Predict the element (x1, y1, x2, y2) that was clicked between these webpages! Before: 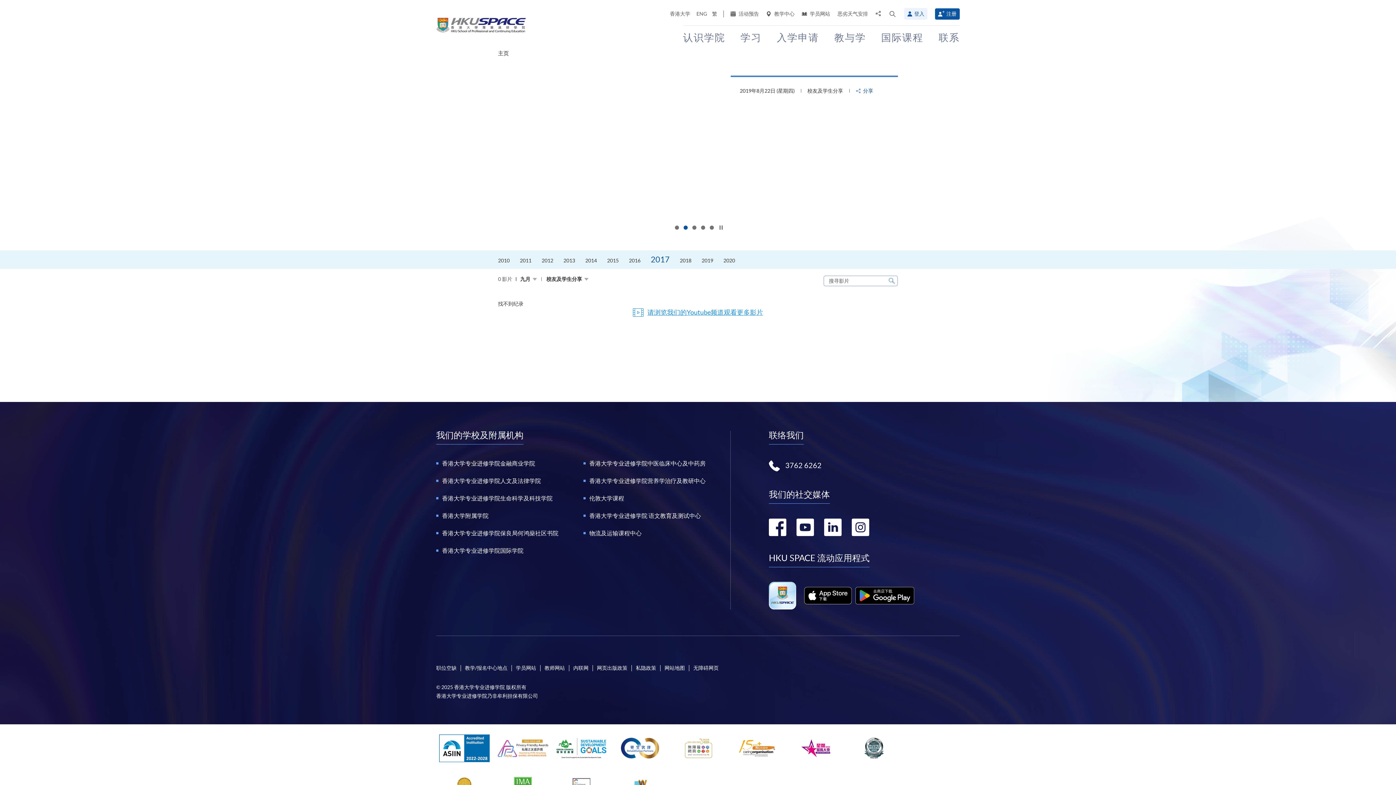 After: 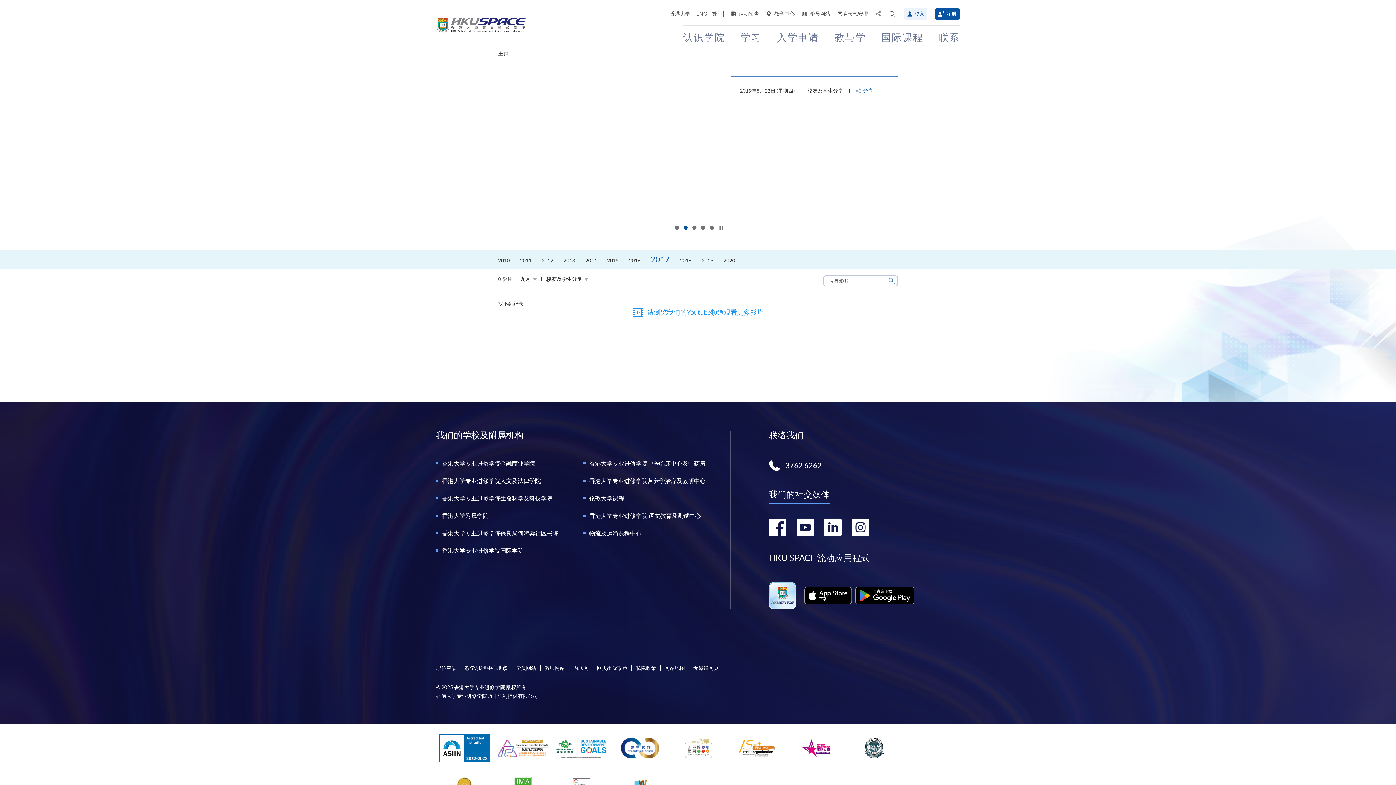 Action: label: 转到facebook bbox: (769, 518, 786, 536)